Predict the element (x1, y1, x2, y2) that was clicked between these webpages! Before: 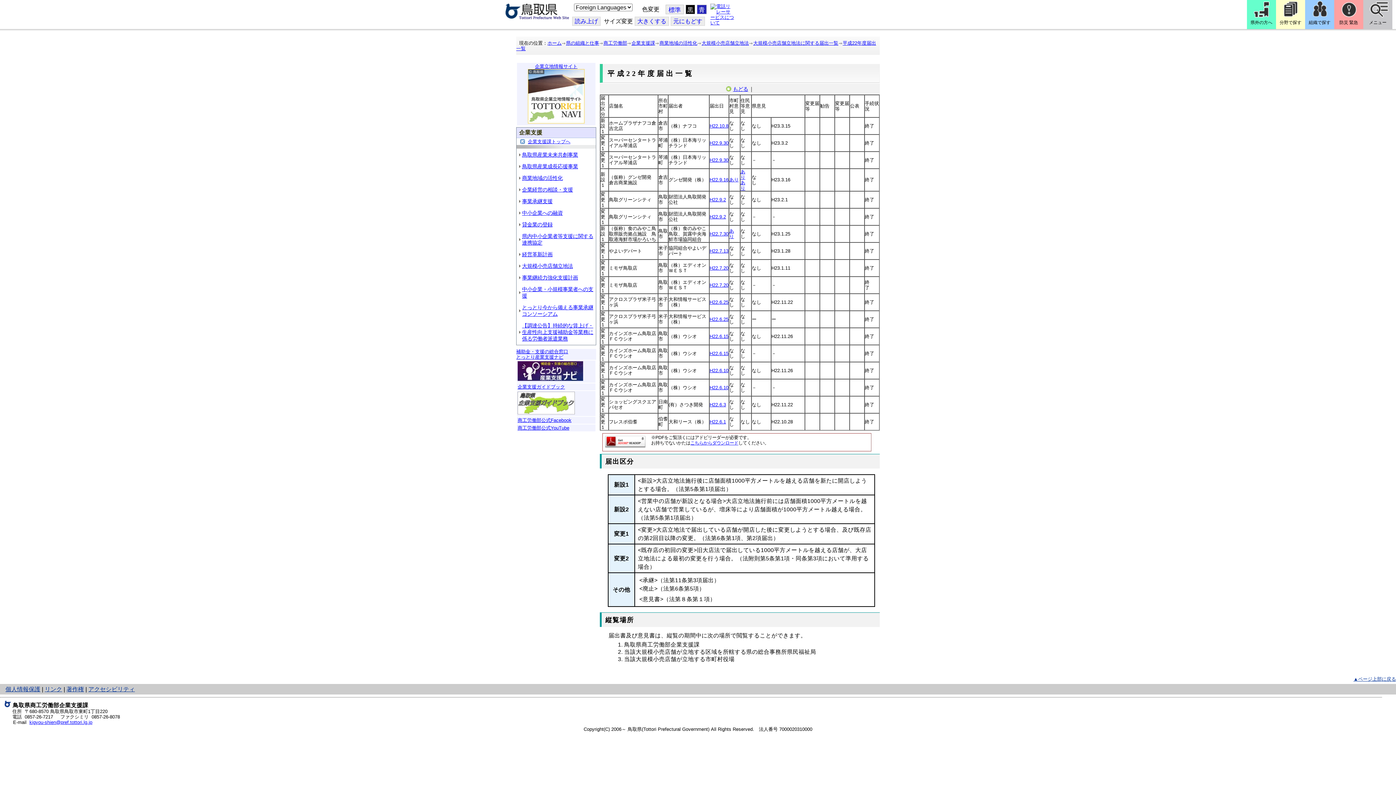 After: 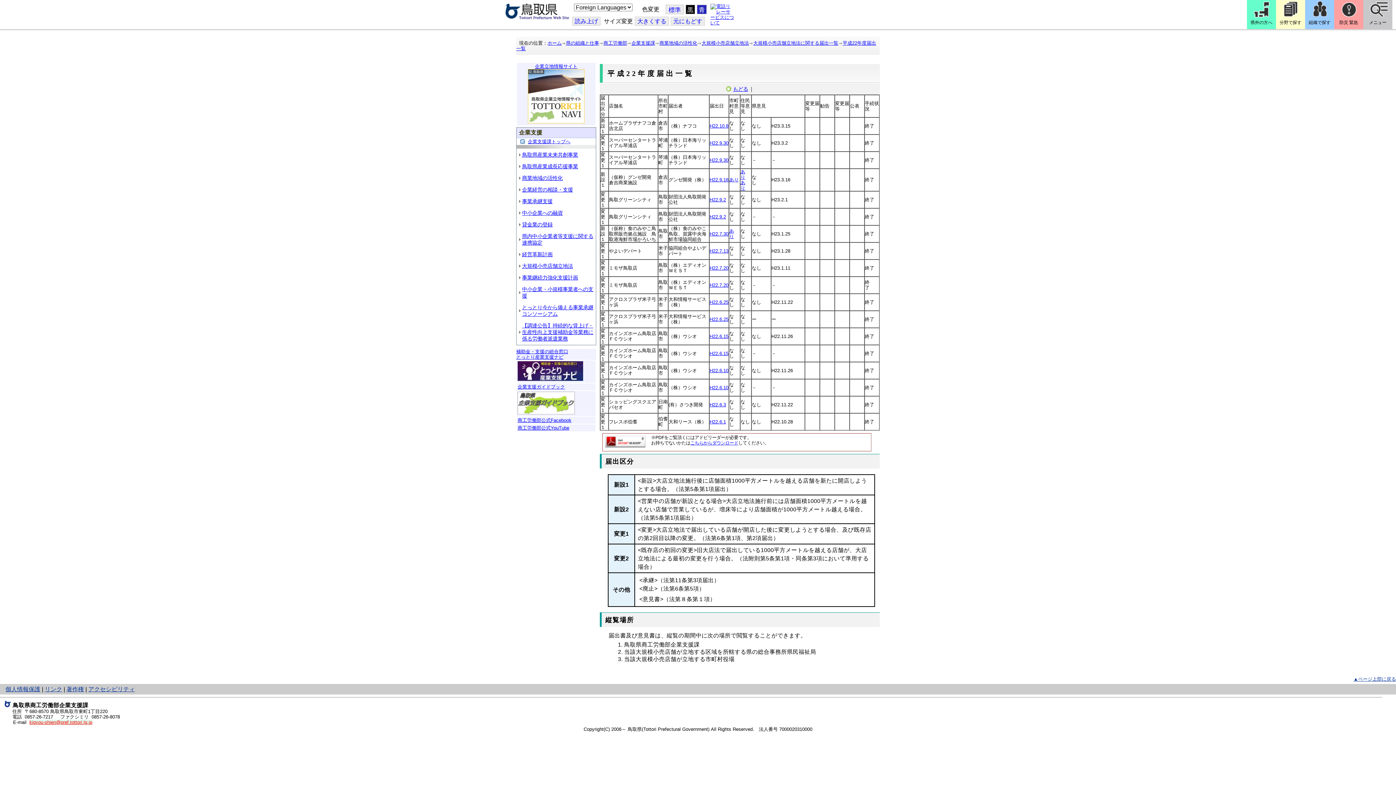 Action: bbox: (29, 720, 92, 725) label: kigyou-shien@pref.tottori.lg.jp